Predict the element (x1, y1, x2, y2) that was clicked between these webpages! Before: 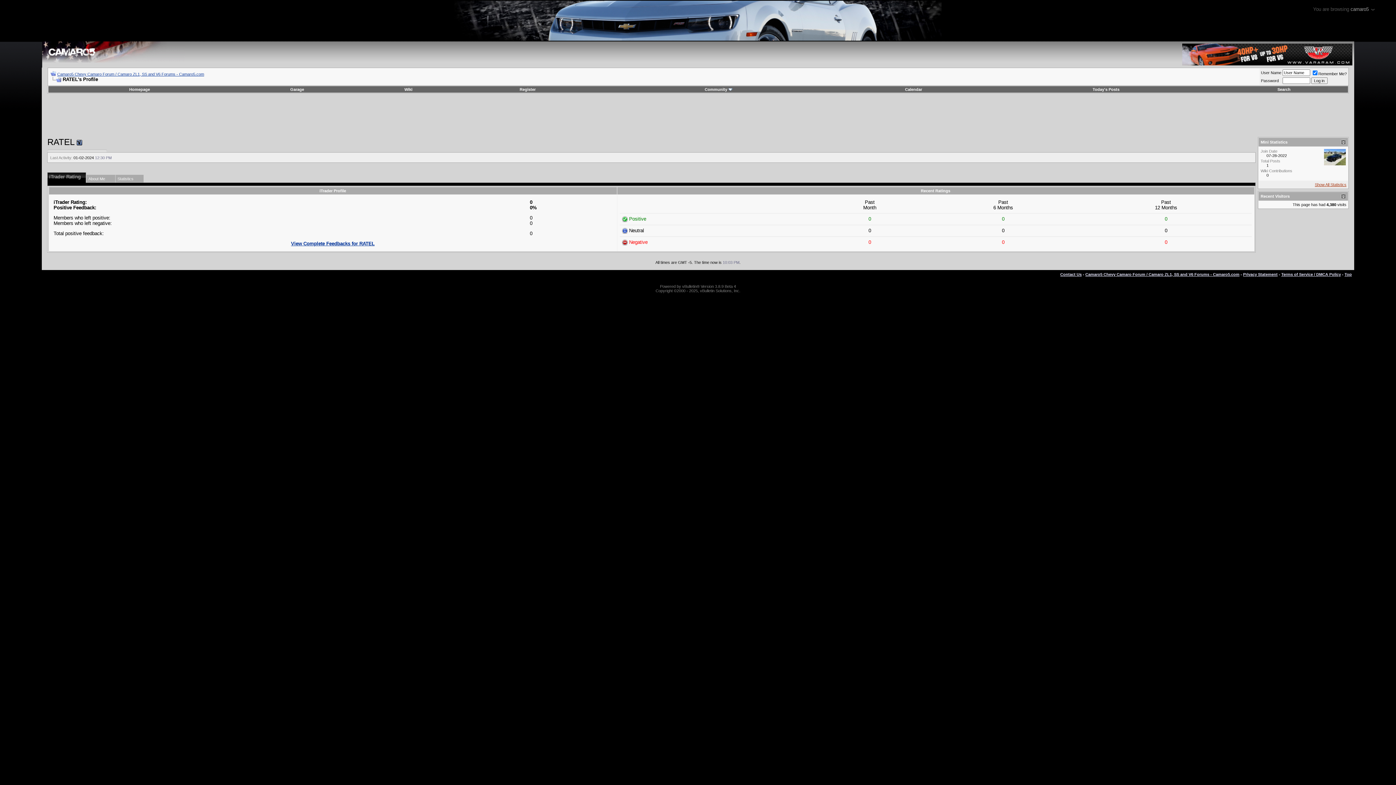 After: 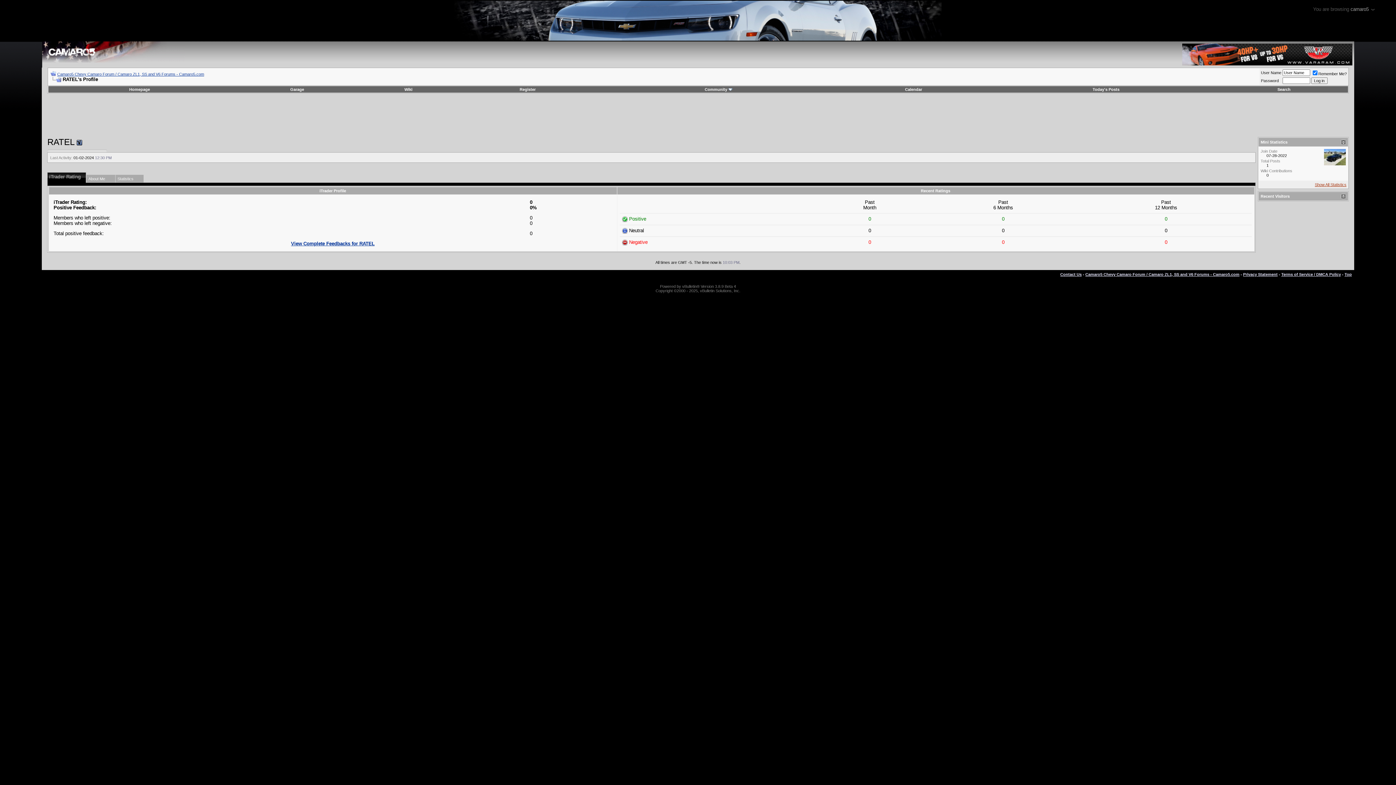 Action: bbox: (1341, 194, 1346, 198)